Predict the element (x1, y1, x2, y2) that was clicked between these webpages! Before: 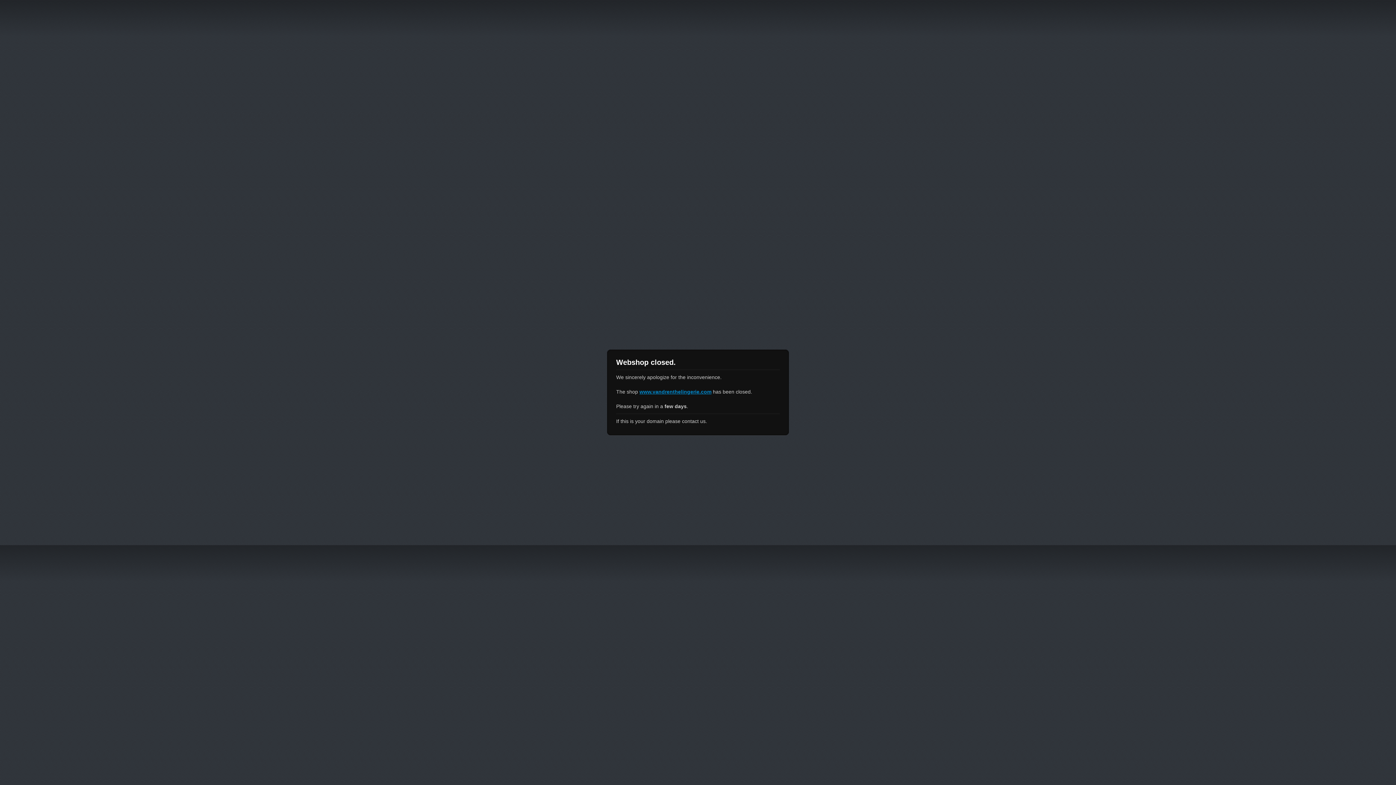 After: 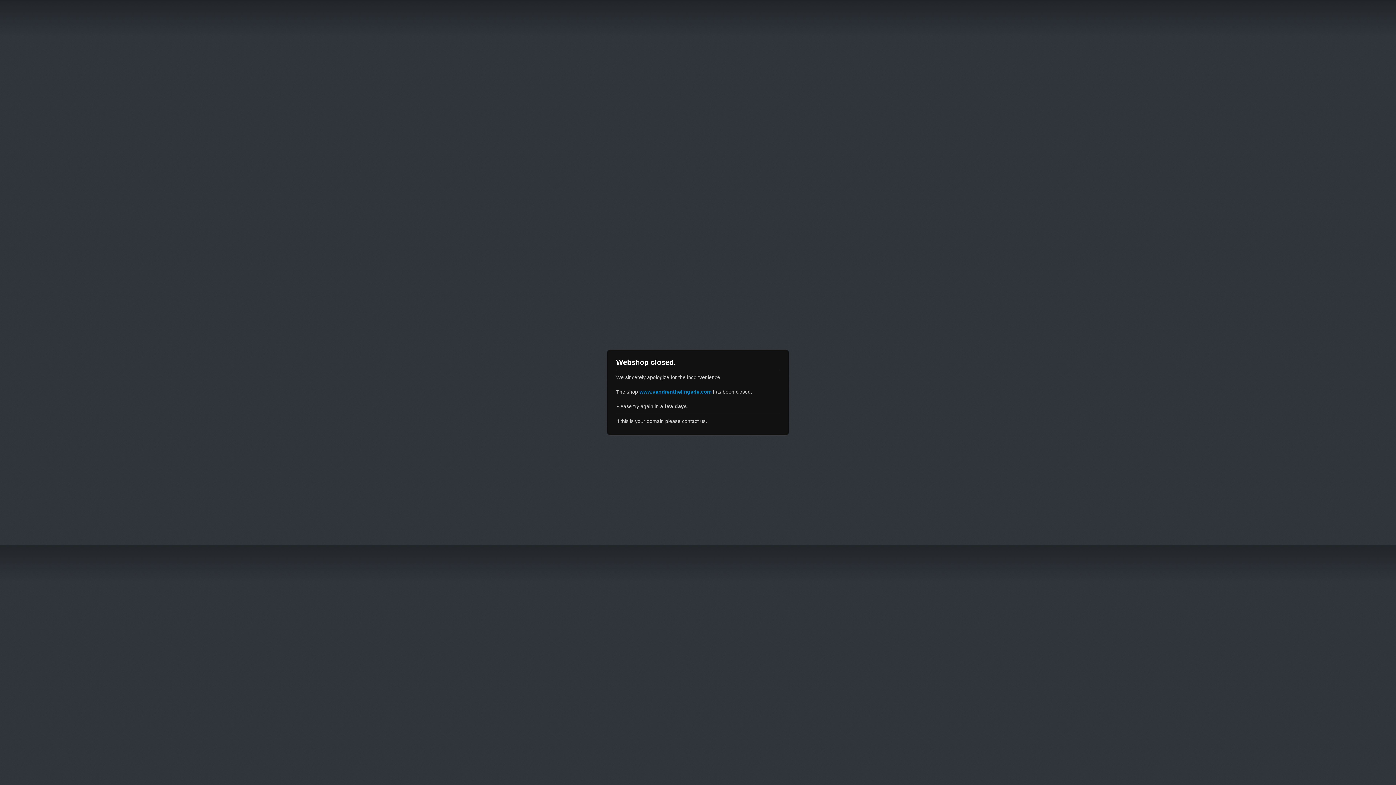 Action: label: www.vandrenthelingerie.com bbox: (639, 389, 711, 394)